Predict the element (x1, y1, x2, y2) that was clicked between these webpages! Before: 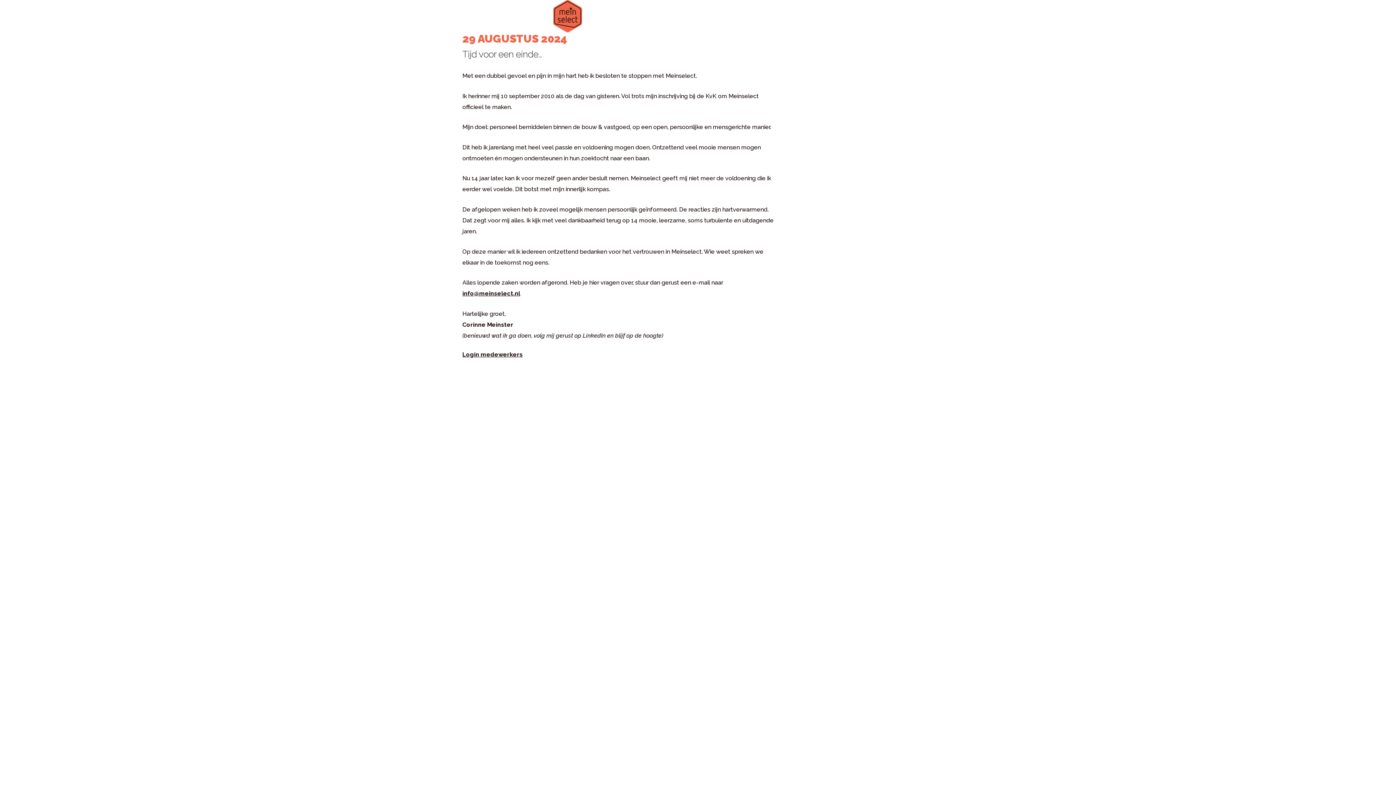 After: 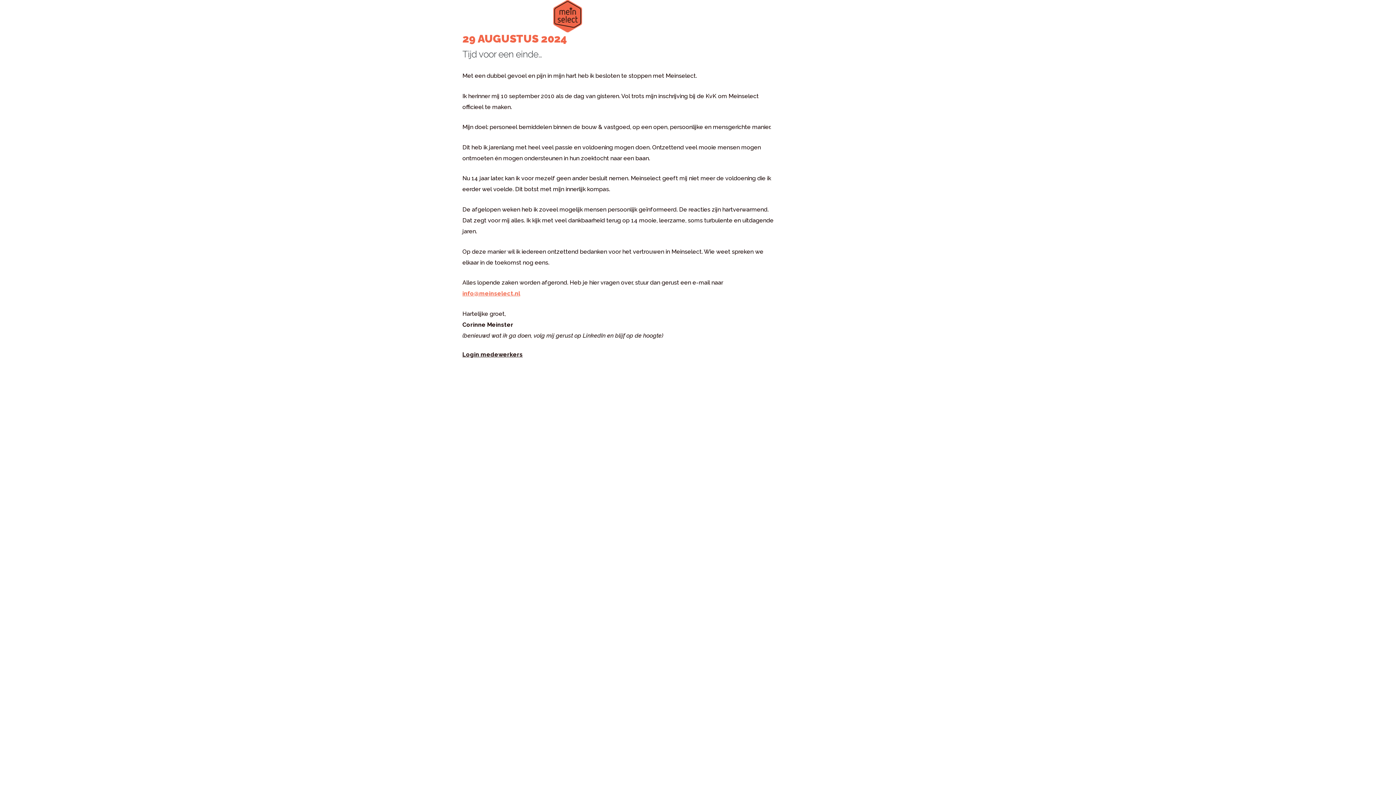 Action: label: info@meinselect.nl bbox: (462, 290, 520, 297)